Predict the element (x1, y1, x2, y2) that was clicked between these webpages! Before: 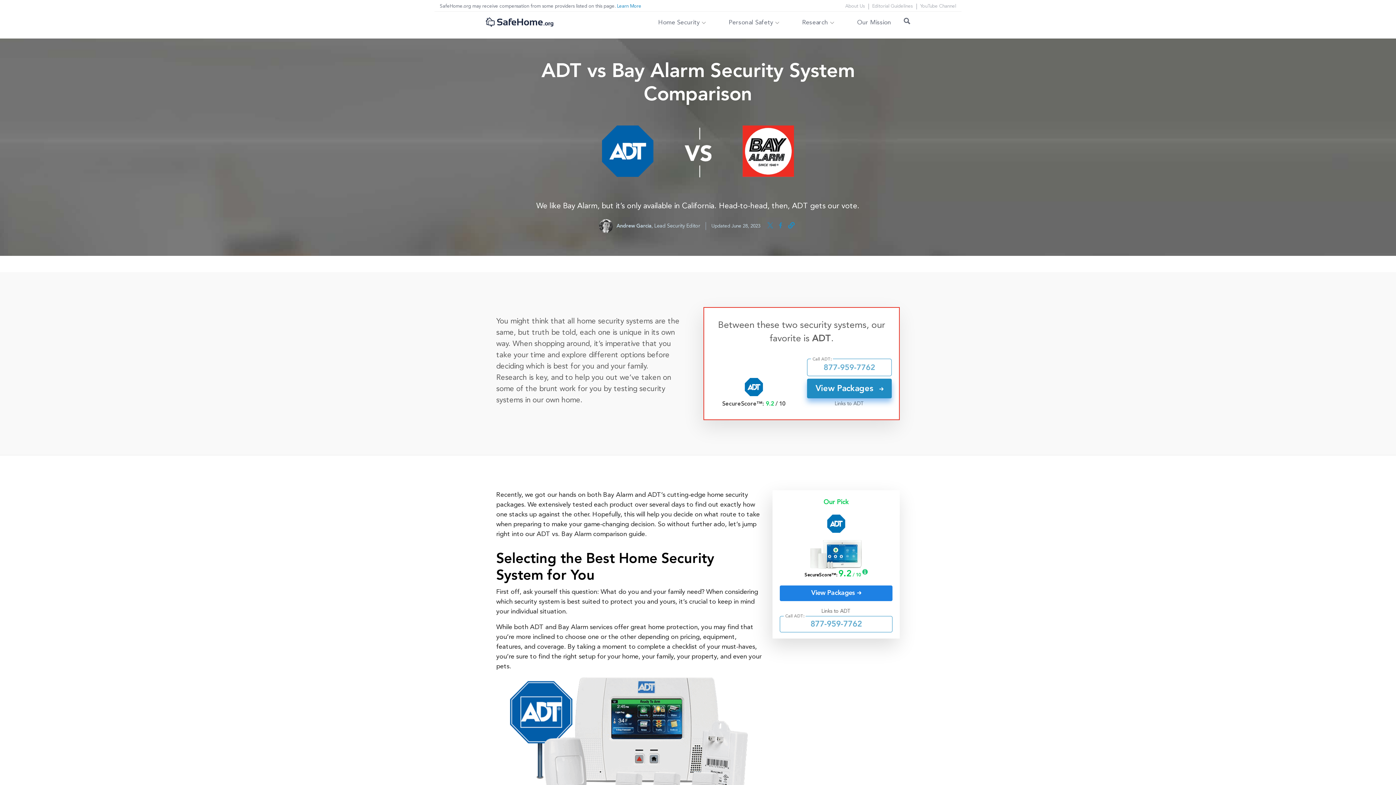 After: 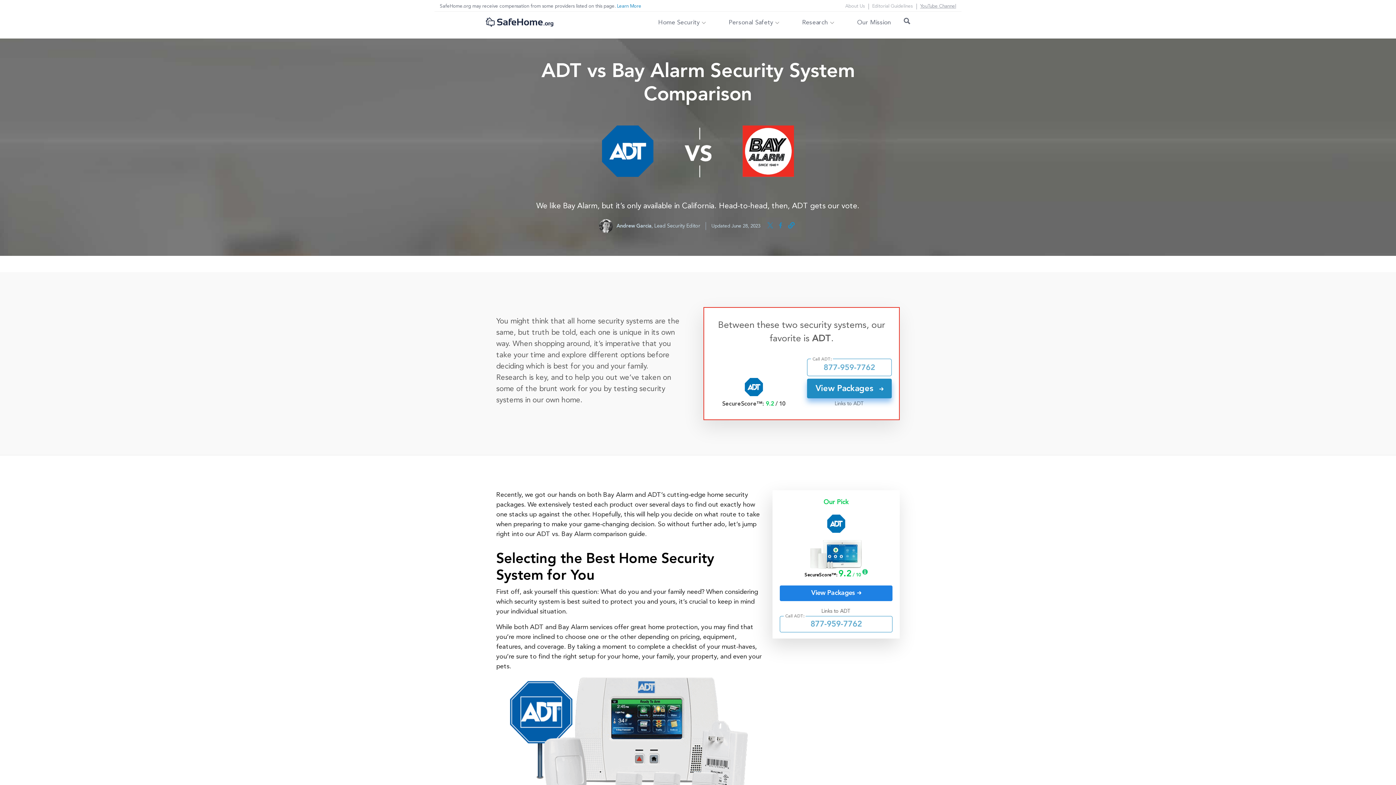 Action: label: YouTube Channel link bbox: (920, 4, 956, 8)